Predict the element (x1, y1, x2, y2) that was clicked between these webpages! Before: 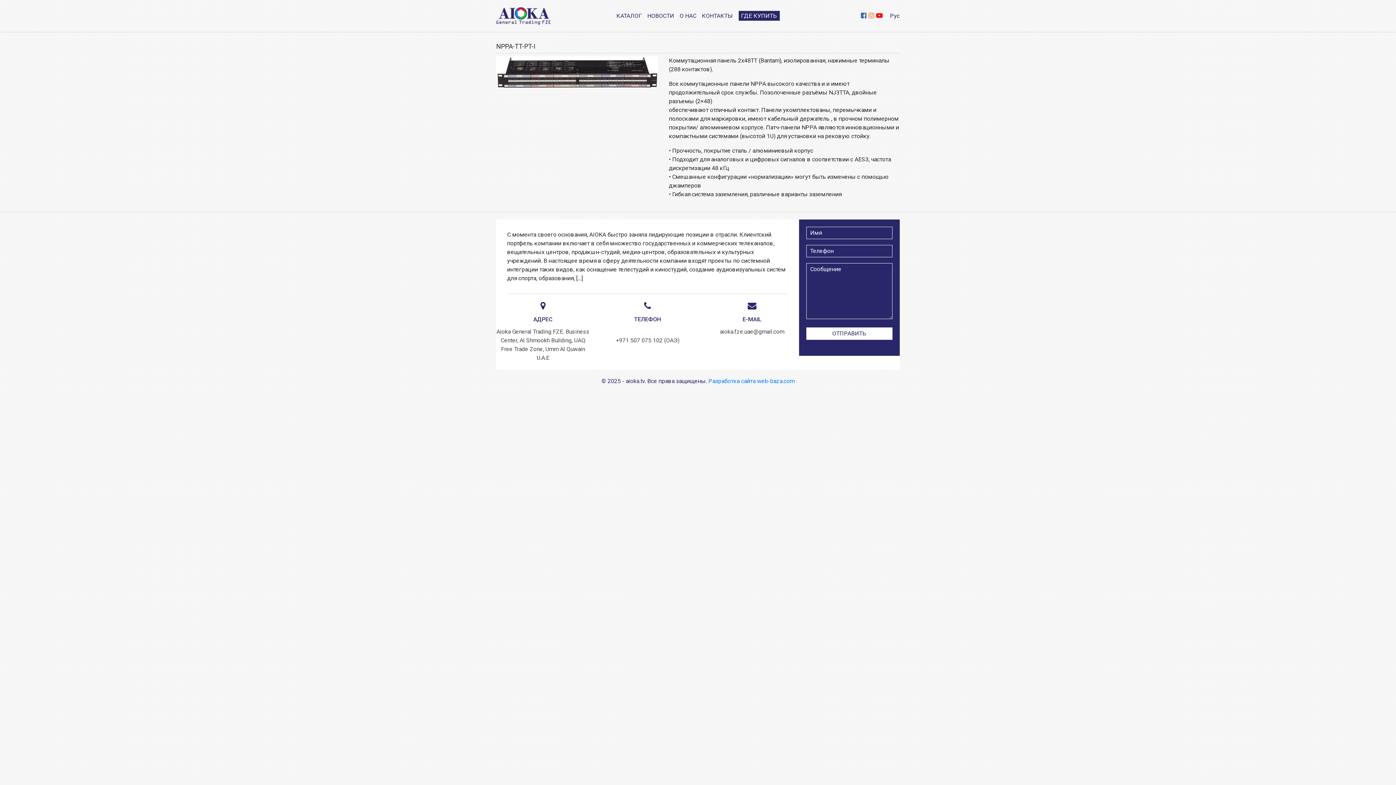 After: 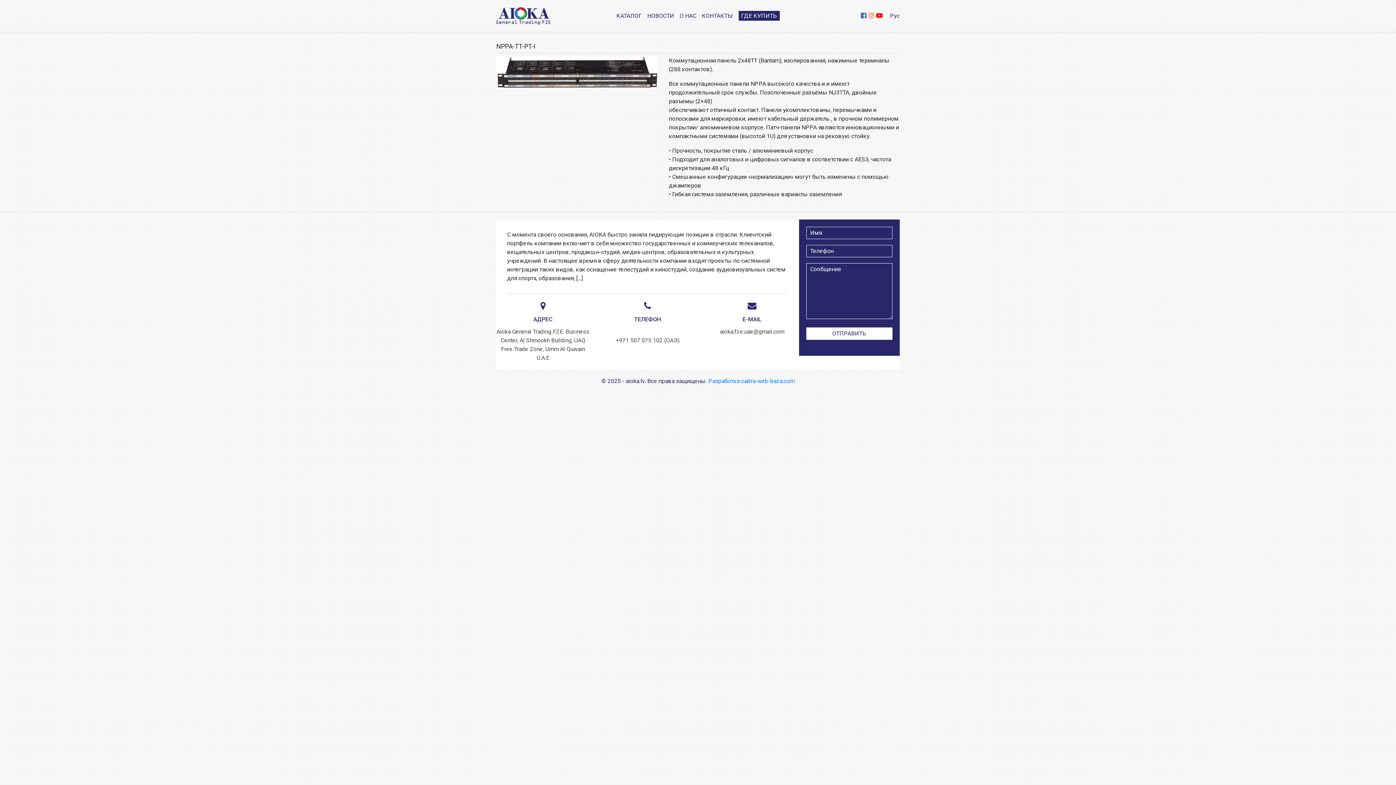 Action: bbox: (876, 12, 882, 19)